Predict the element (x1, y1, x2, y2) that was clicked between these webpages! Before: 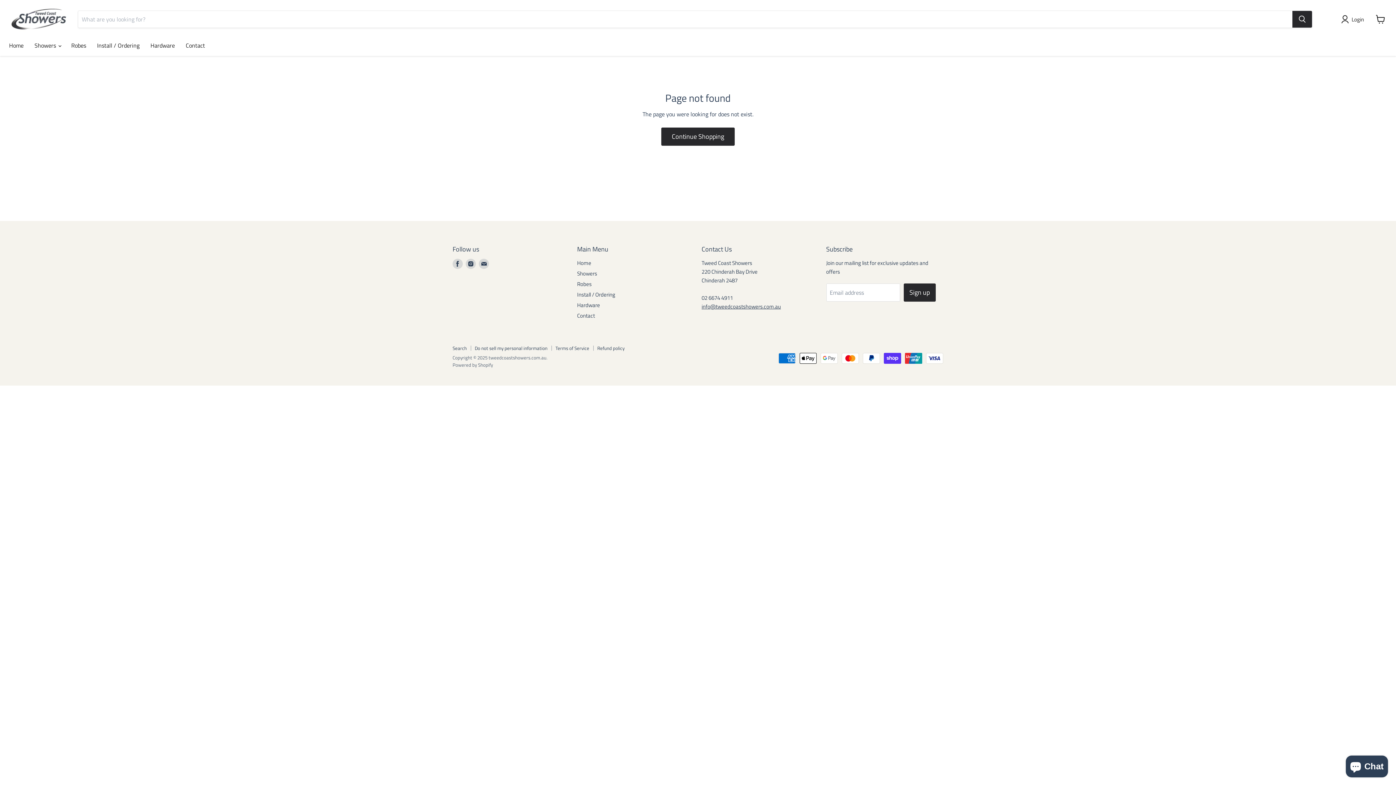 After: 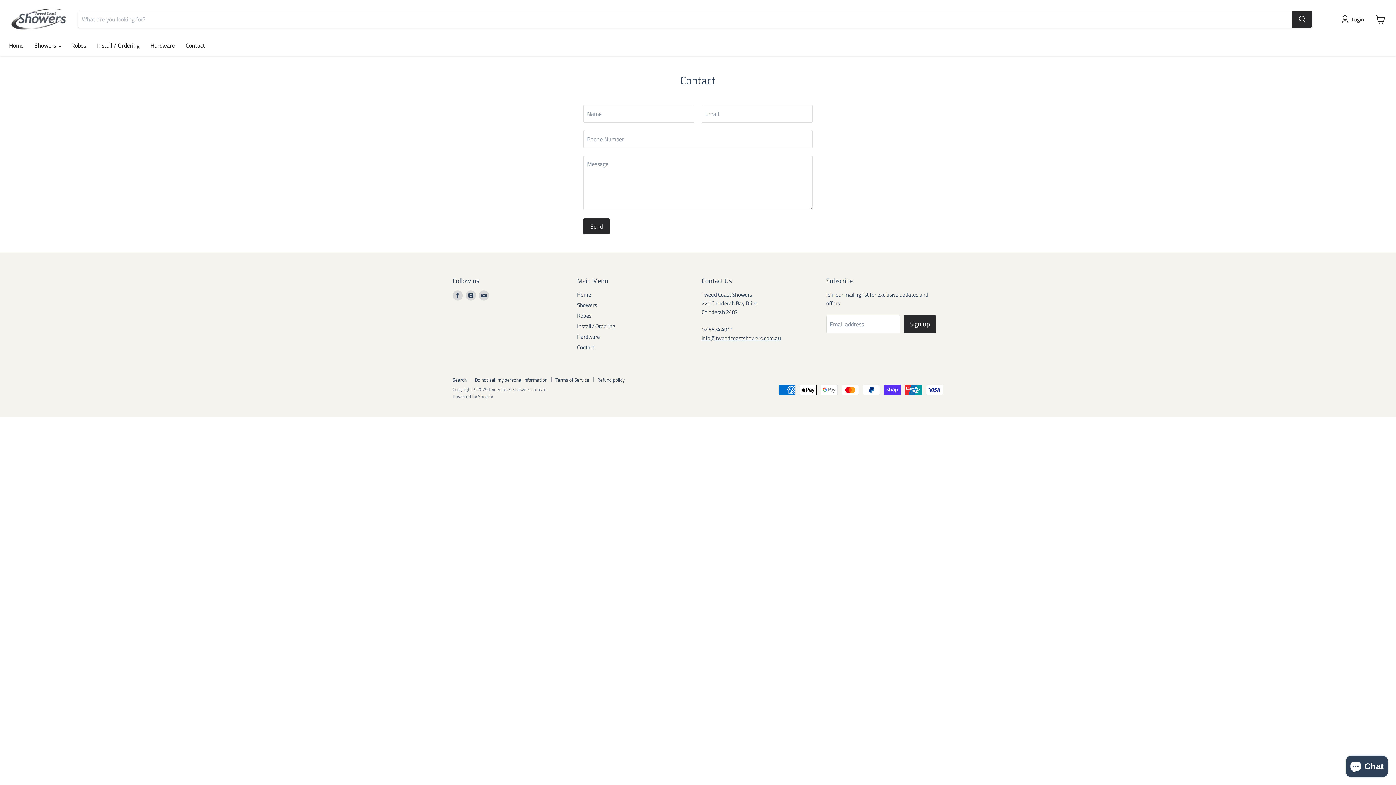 Action: label: Contact bbox: (577, 311, 595, 319)